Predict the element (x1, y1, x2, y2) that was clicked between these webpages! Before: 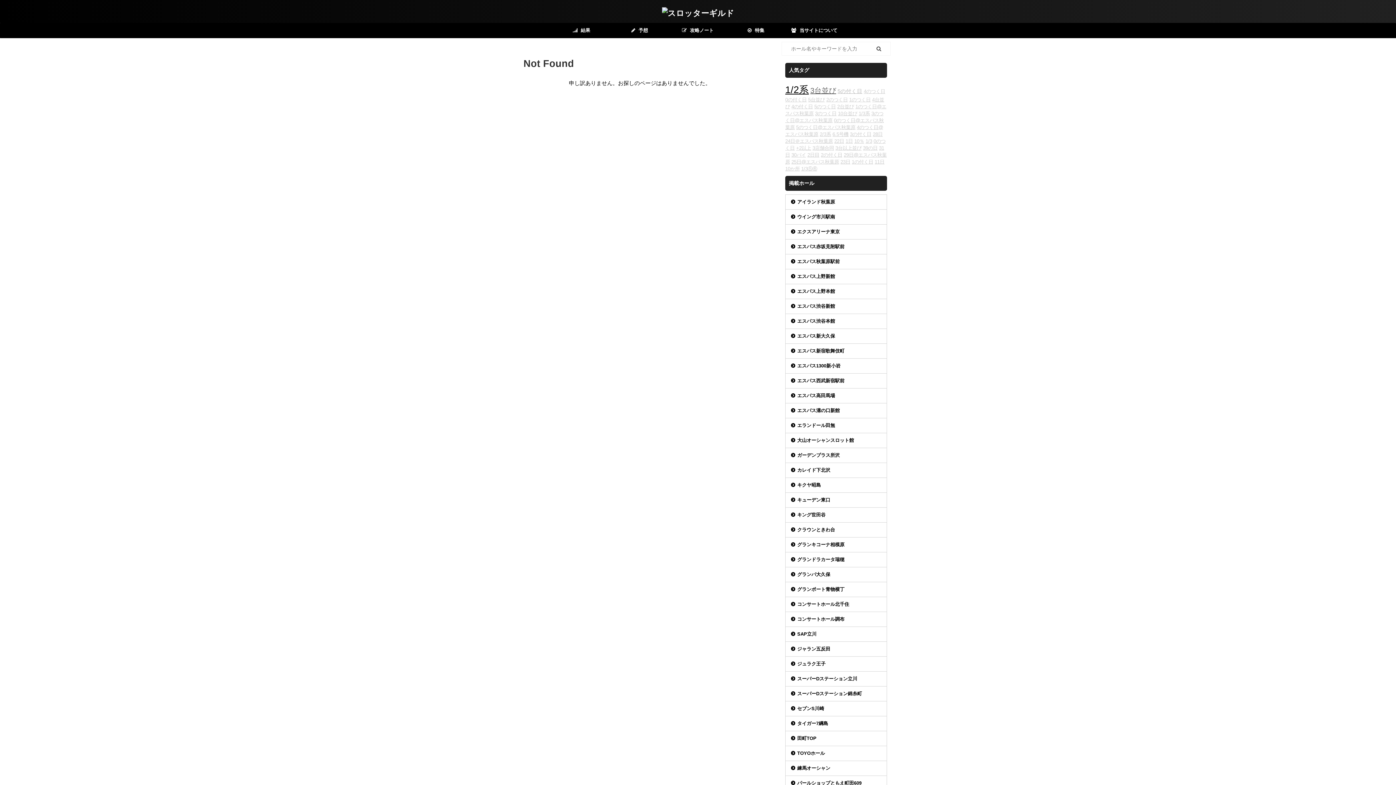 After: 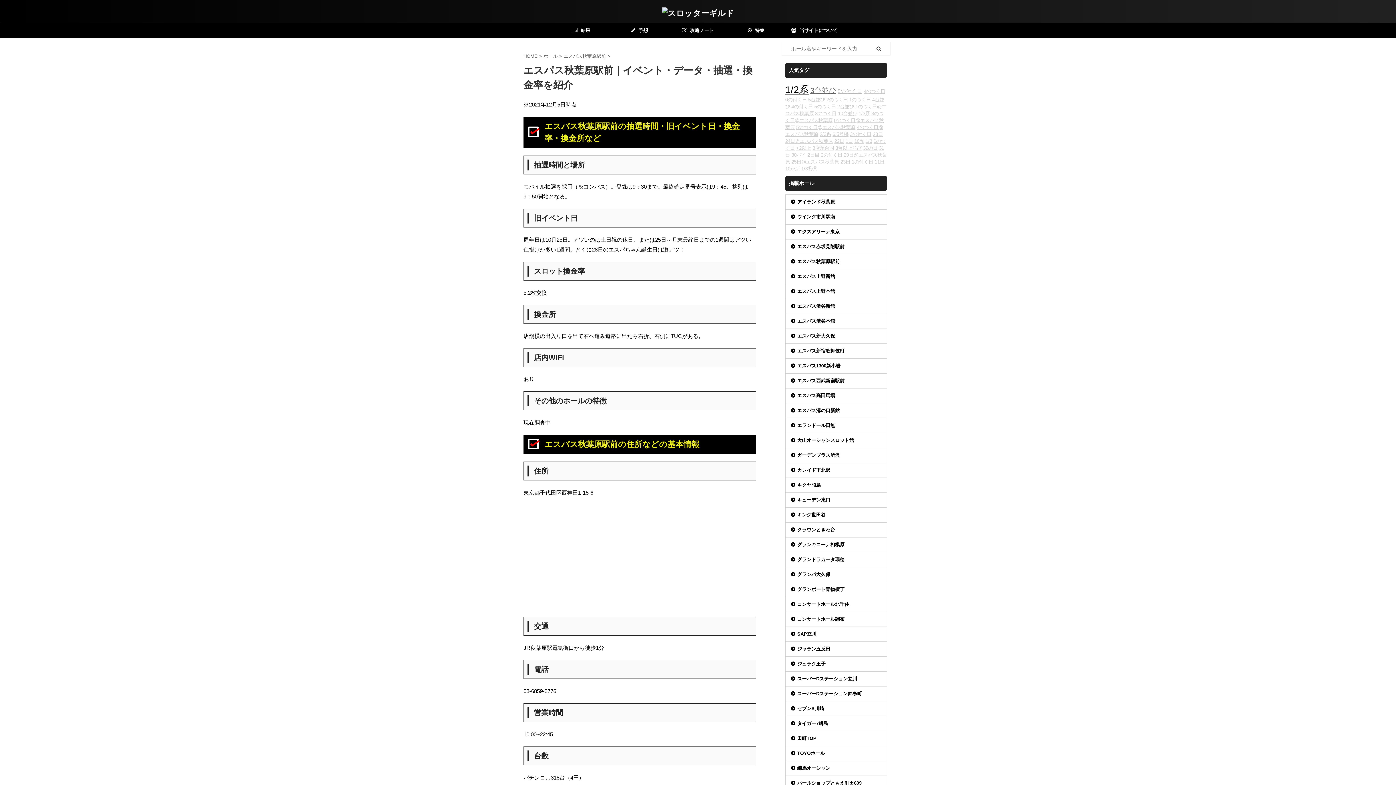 Action: label: エスパス秋葉原駅前 bbox: (785, 254, 886, 269)